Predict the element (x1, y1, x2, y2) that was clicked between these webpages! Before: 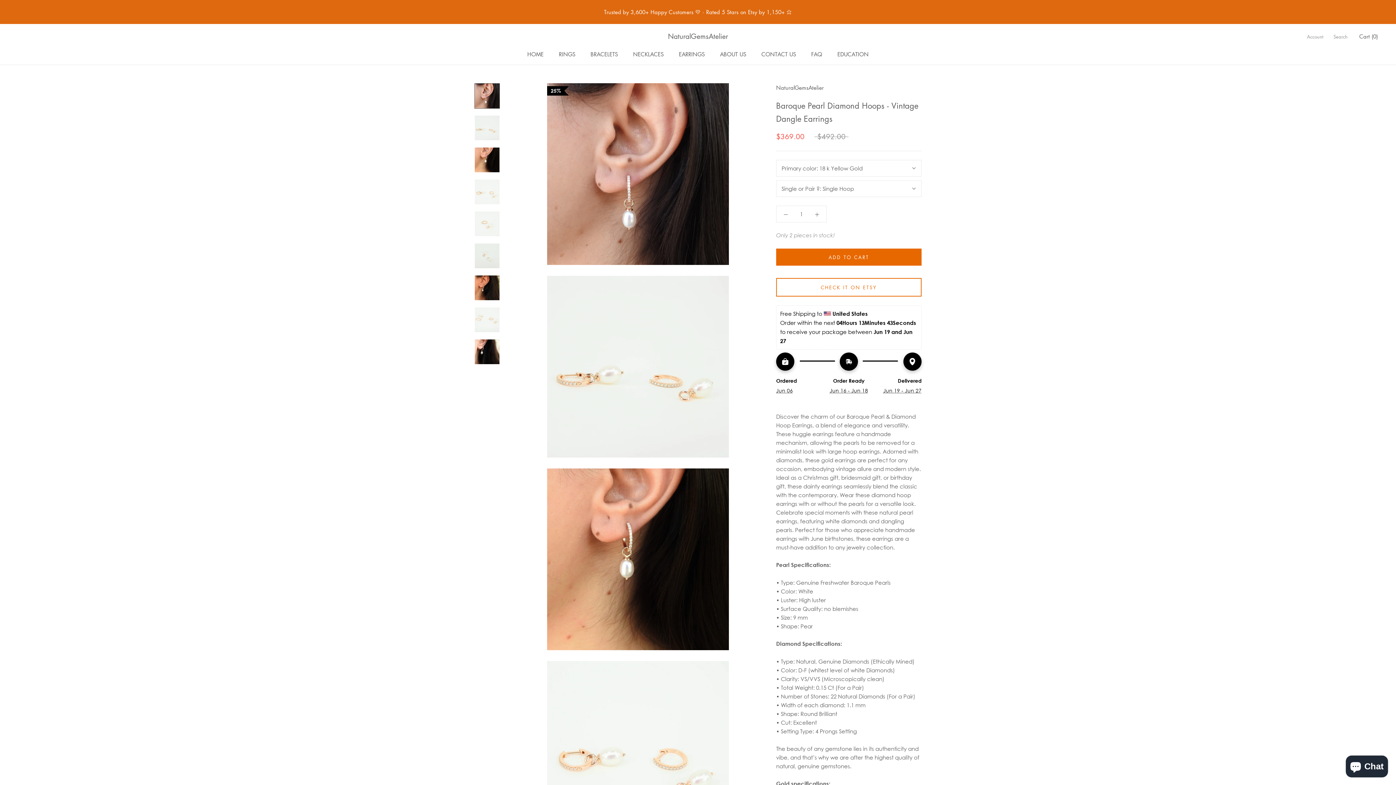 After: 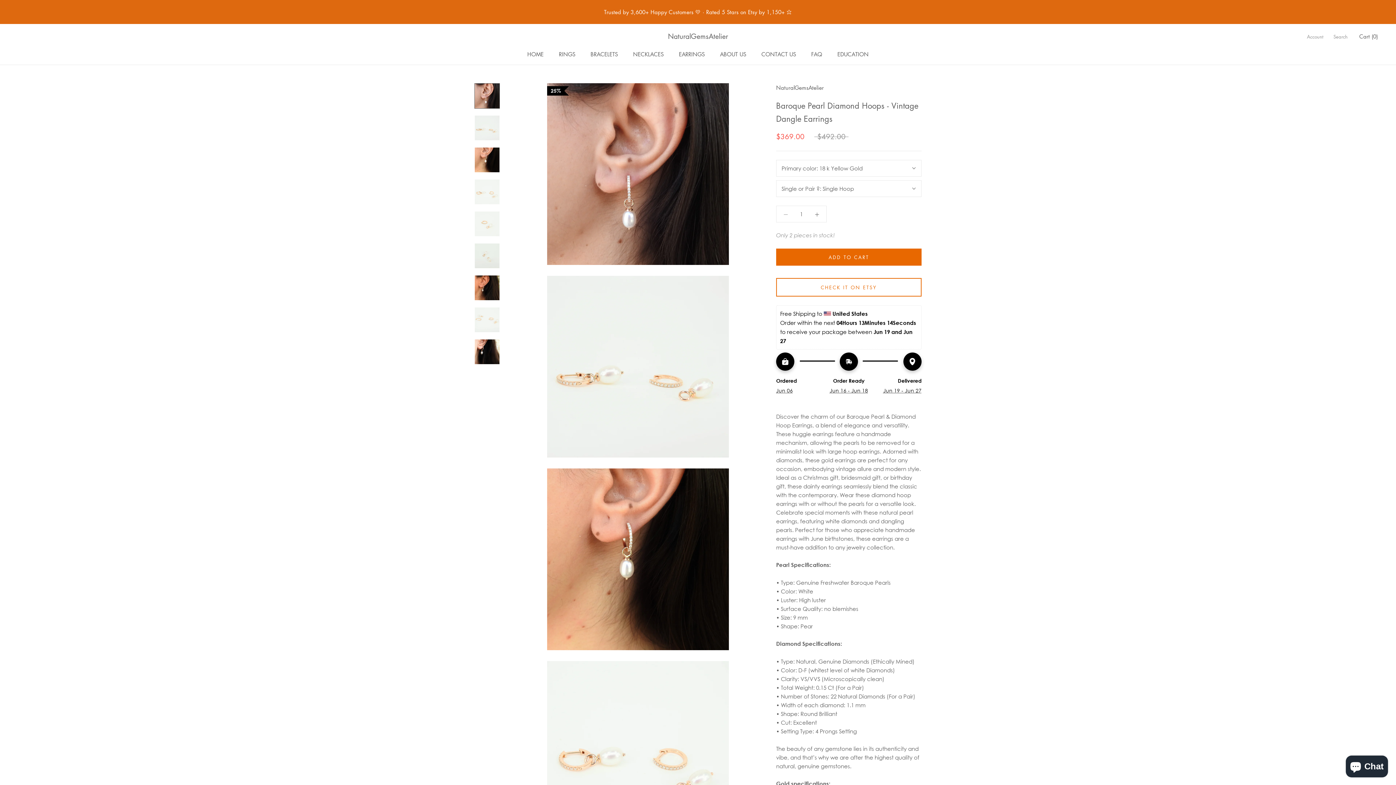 Action: bbox: (776, 206, 795, 222)